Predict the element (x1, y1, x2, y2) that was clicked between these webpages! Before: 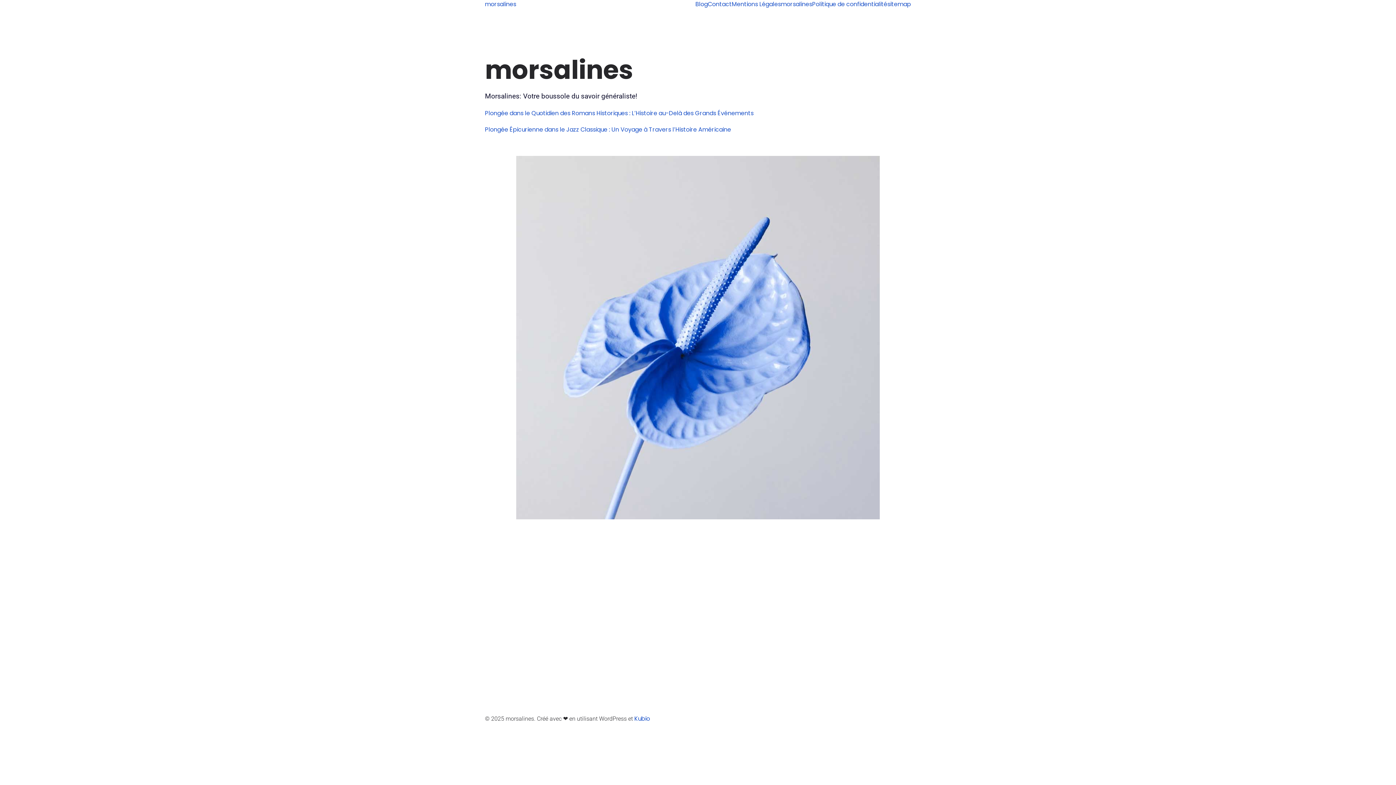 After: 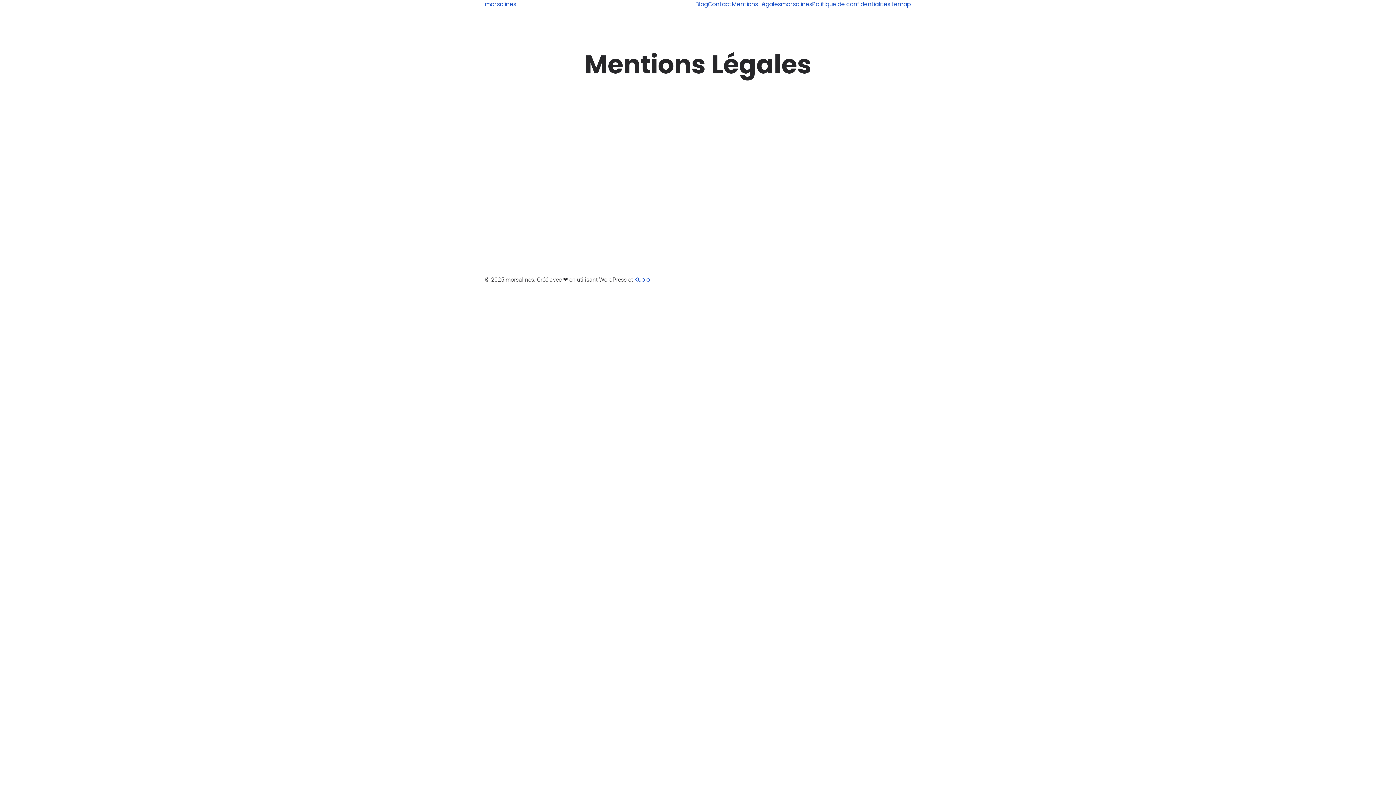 Action: label: Mentions Légales bbox: (732, 0, 781, 8)